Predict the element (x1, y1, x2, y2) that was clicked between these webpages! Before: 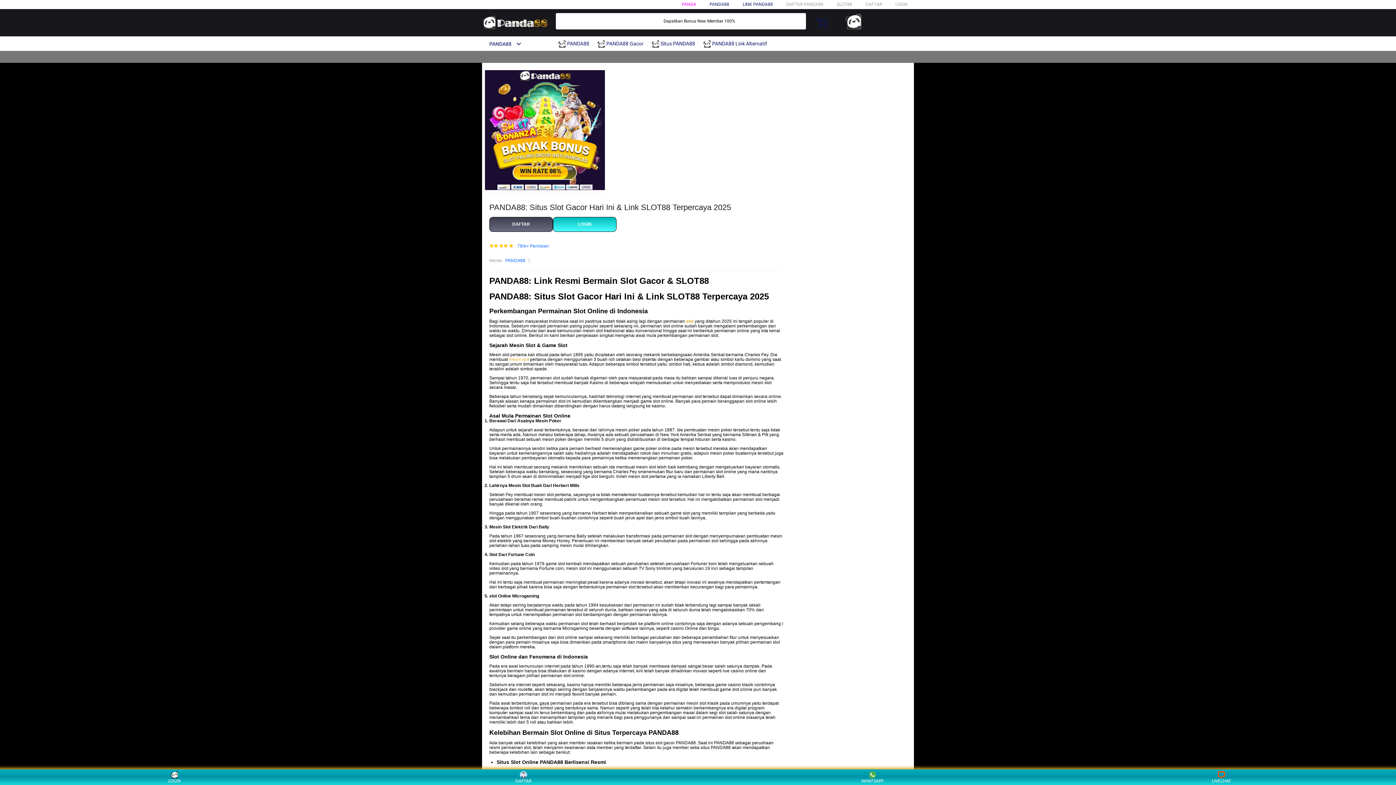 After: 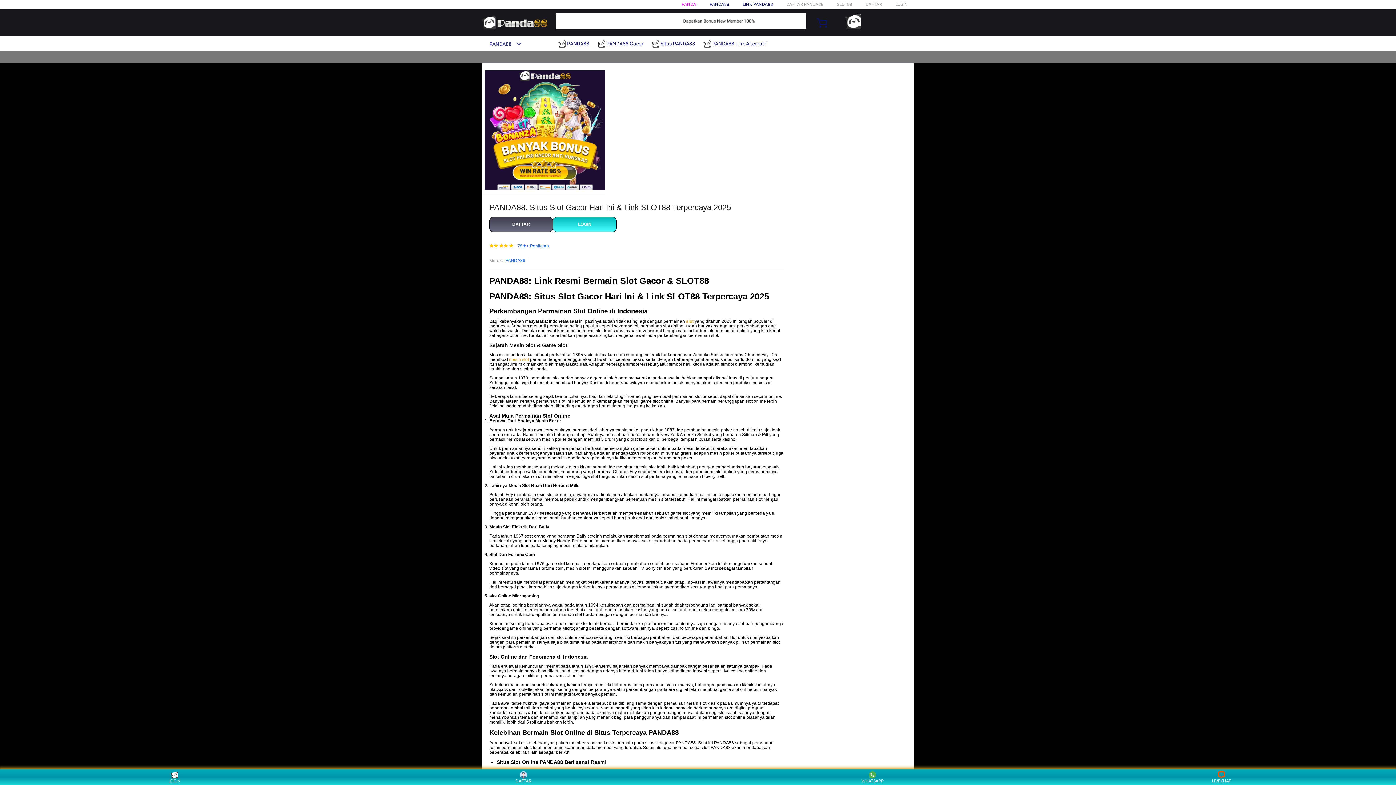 Action: bbox: (652, 36, 698, 50) label:  Situs PANDA88